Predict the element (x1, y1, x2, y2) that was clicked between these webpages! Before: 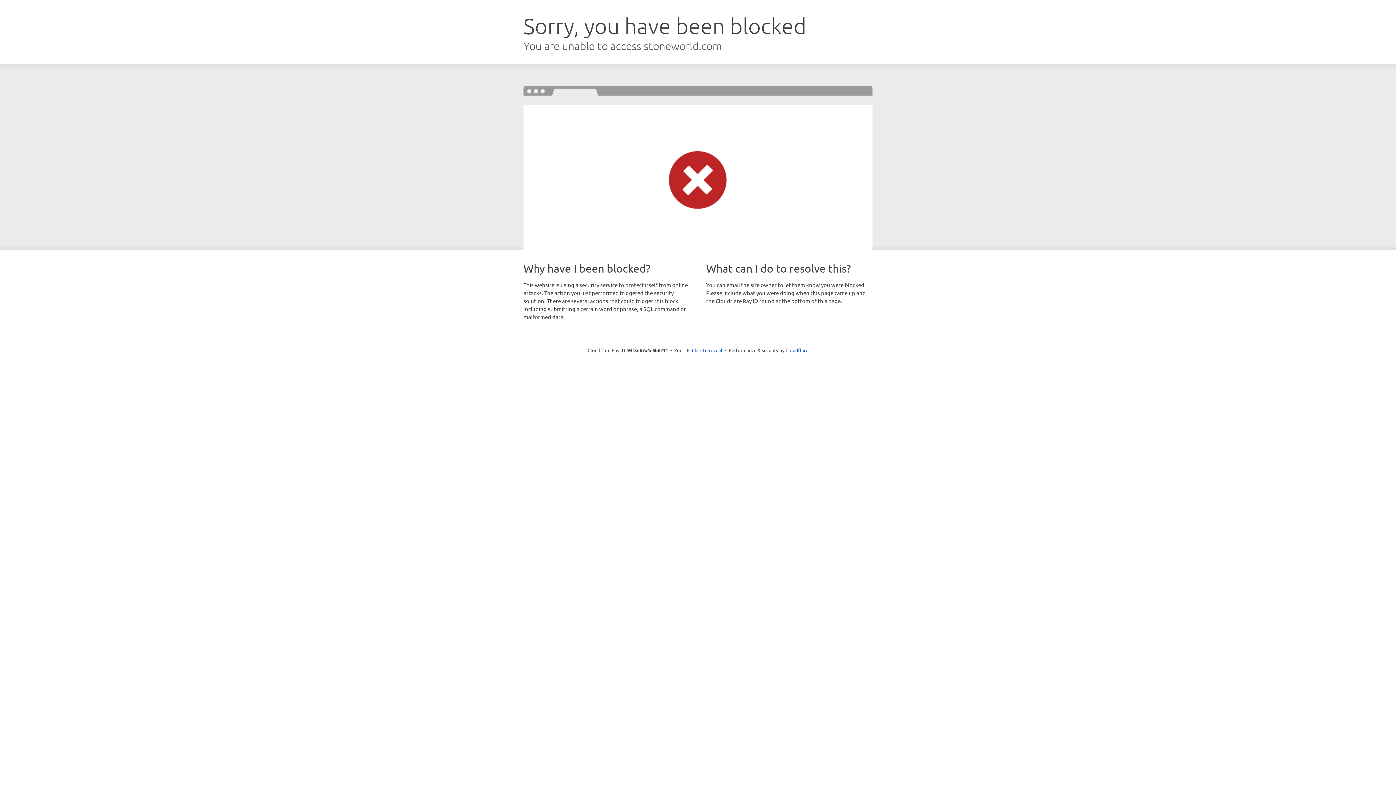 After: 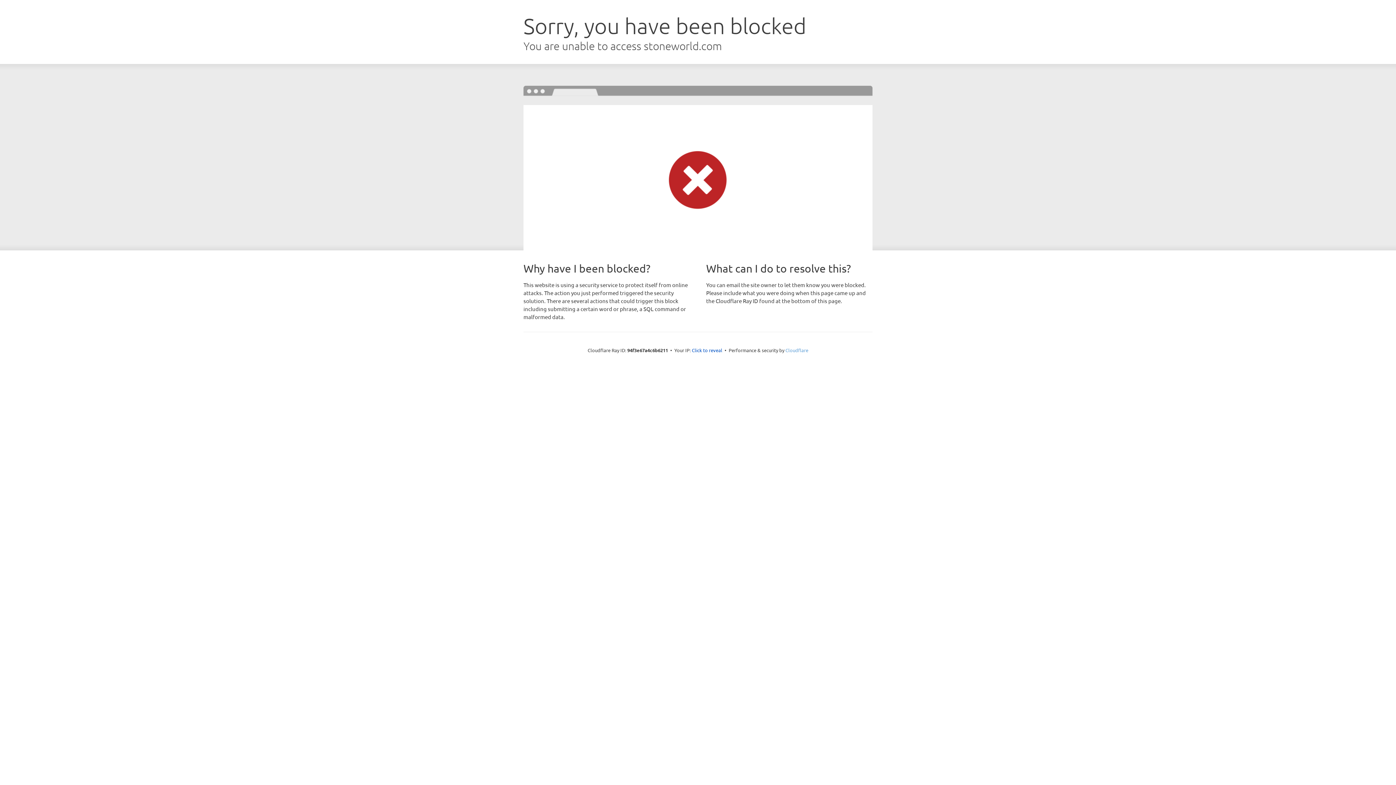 Action: bbox: (785, 347, 808, 353) label: Cloudflare